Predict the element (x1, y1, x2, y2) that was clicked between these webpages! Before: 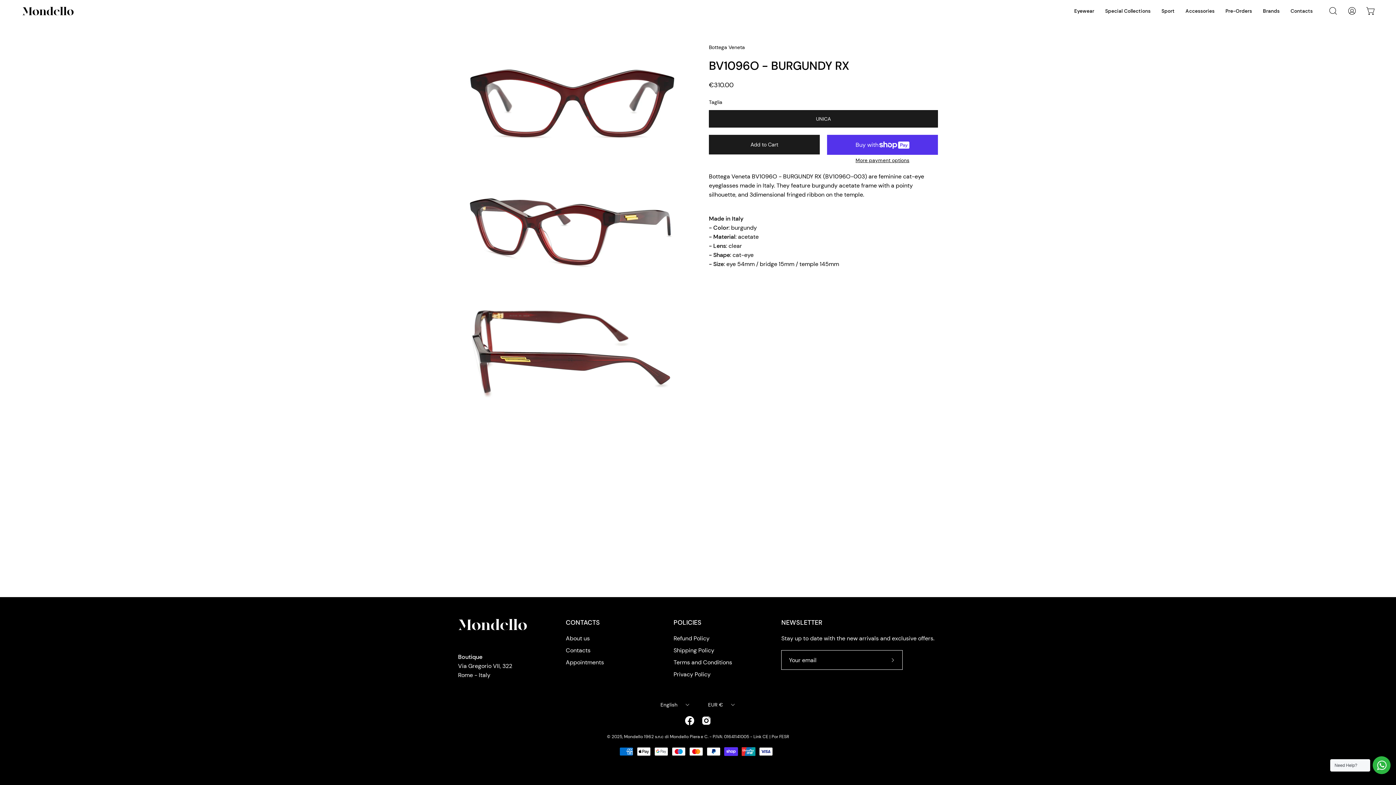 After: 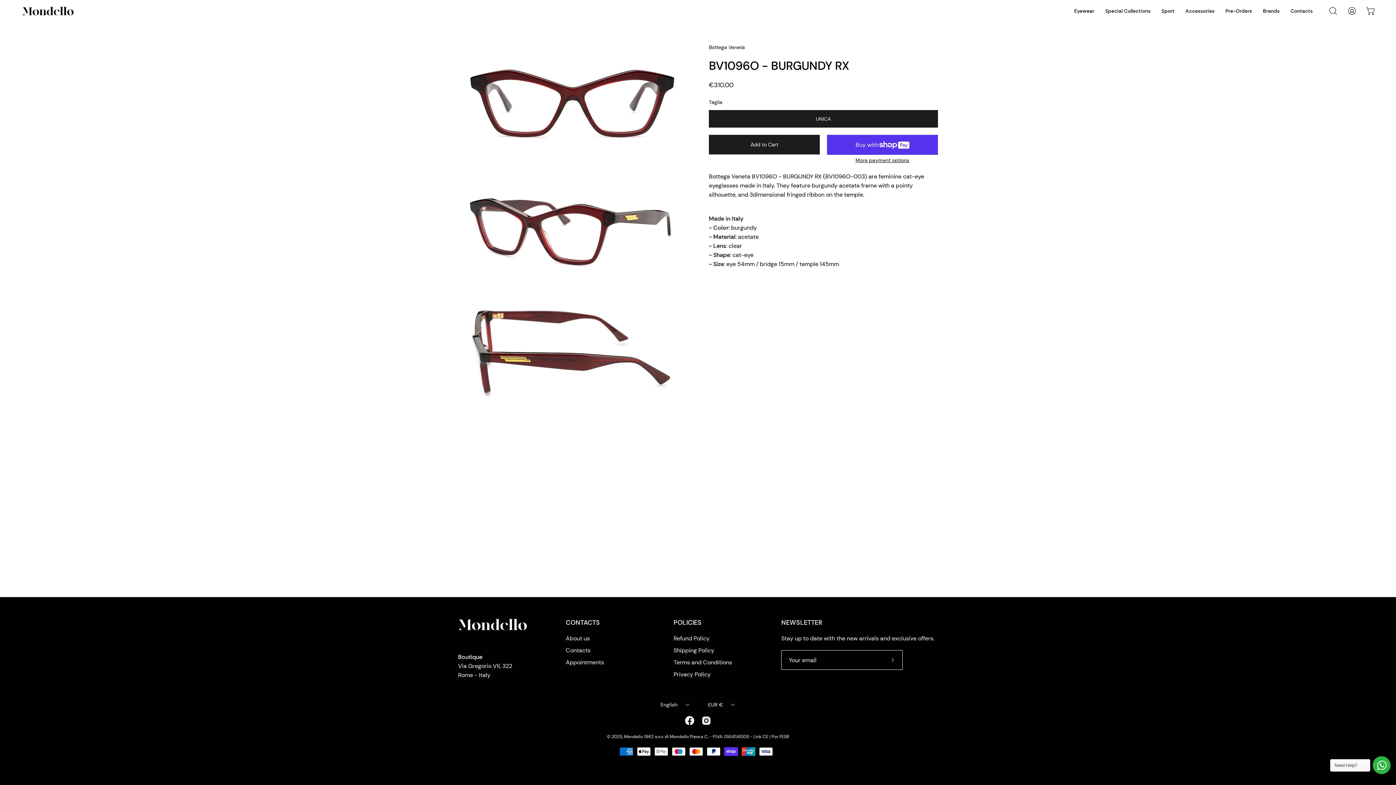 Action: bbox: (673, 619, 701, 626) label: POLICIES